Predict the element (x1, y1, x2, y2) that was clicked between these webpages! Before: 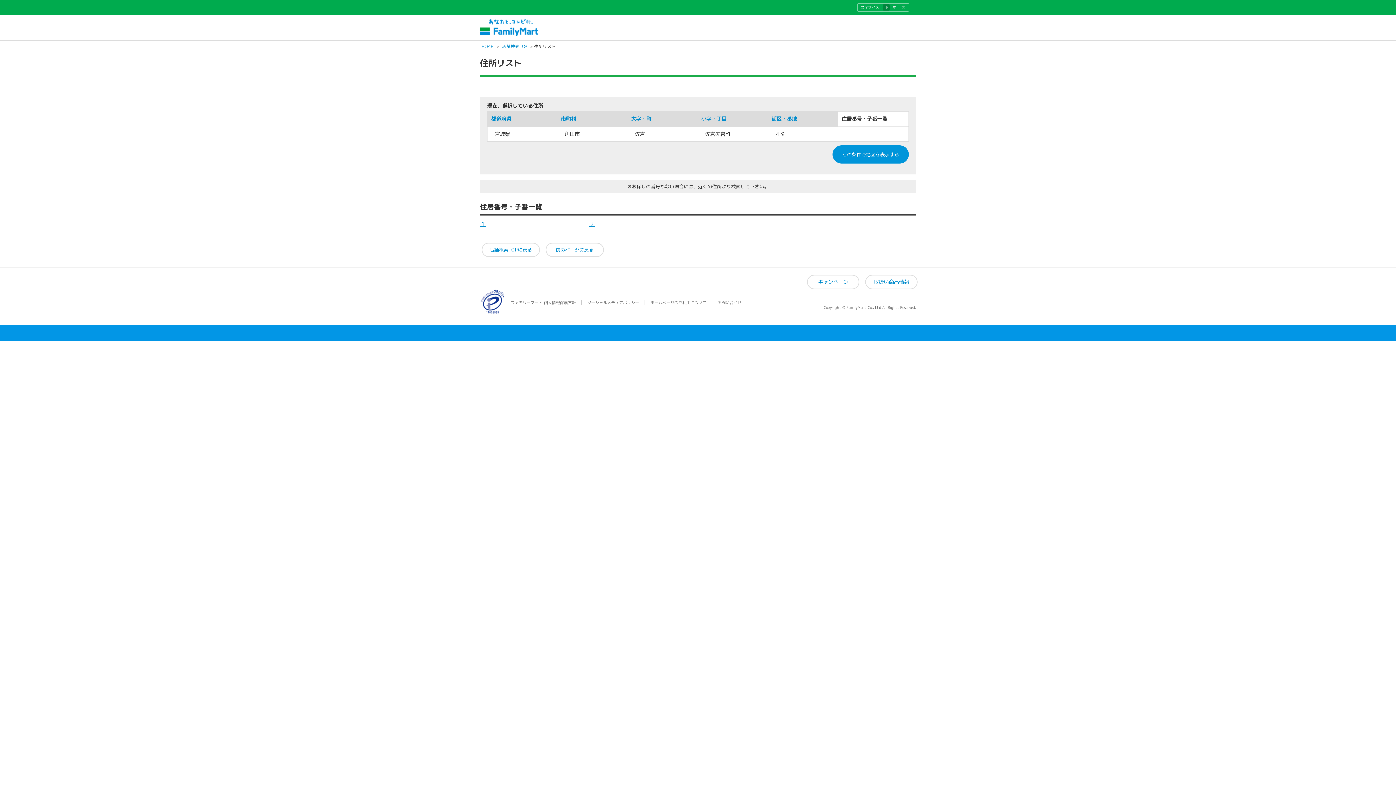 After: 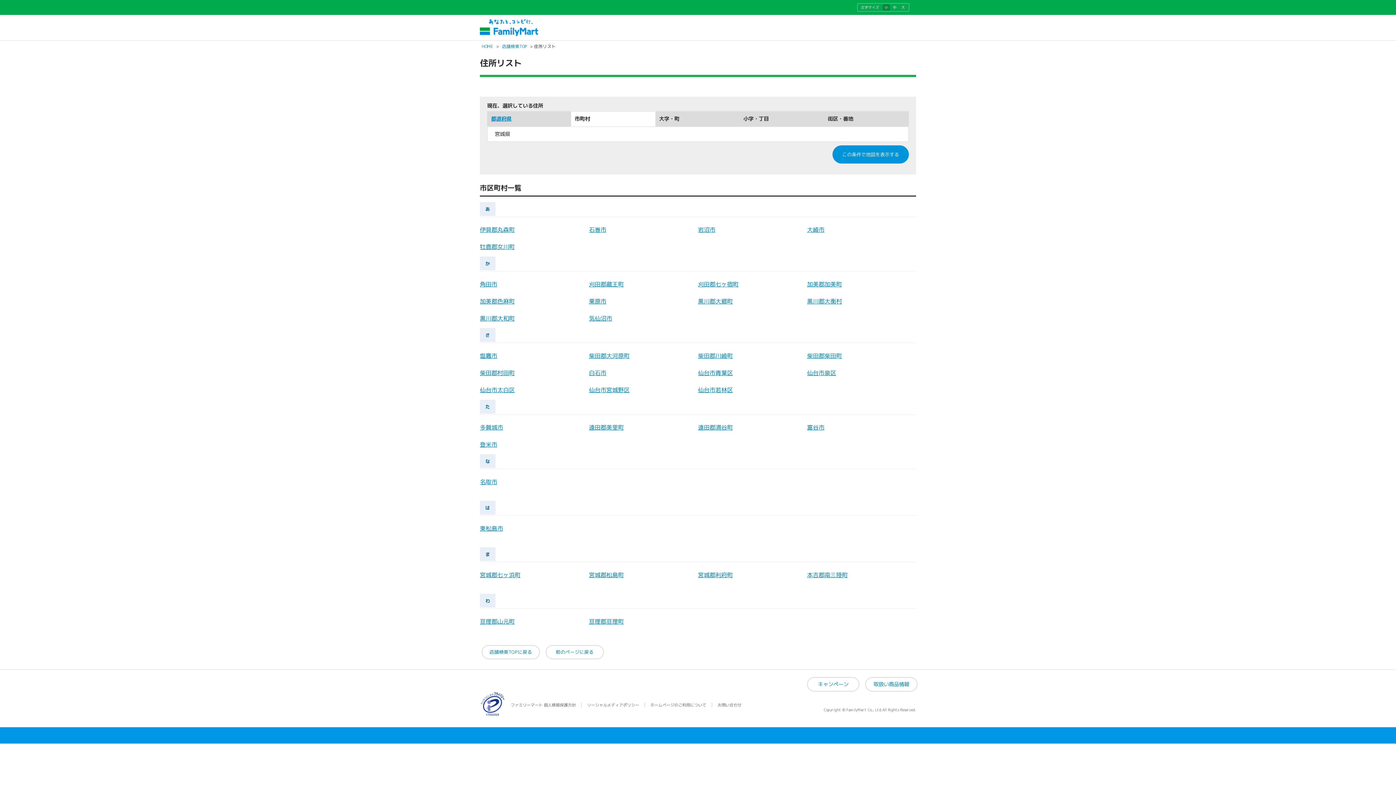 Action: bbox: (561, 115, 576, 122) label: 市町村